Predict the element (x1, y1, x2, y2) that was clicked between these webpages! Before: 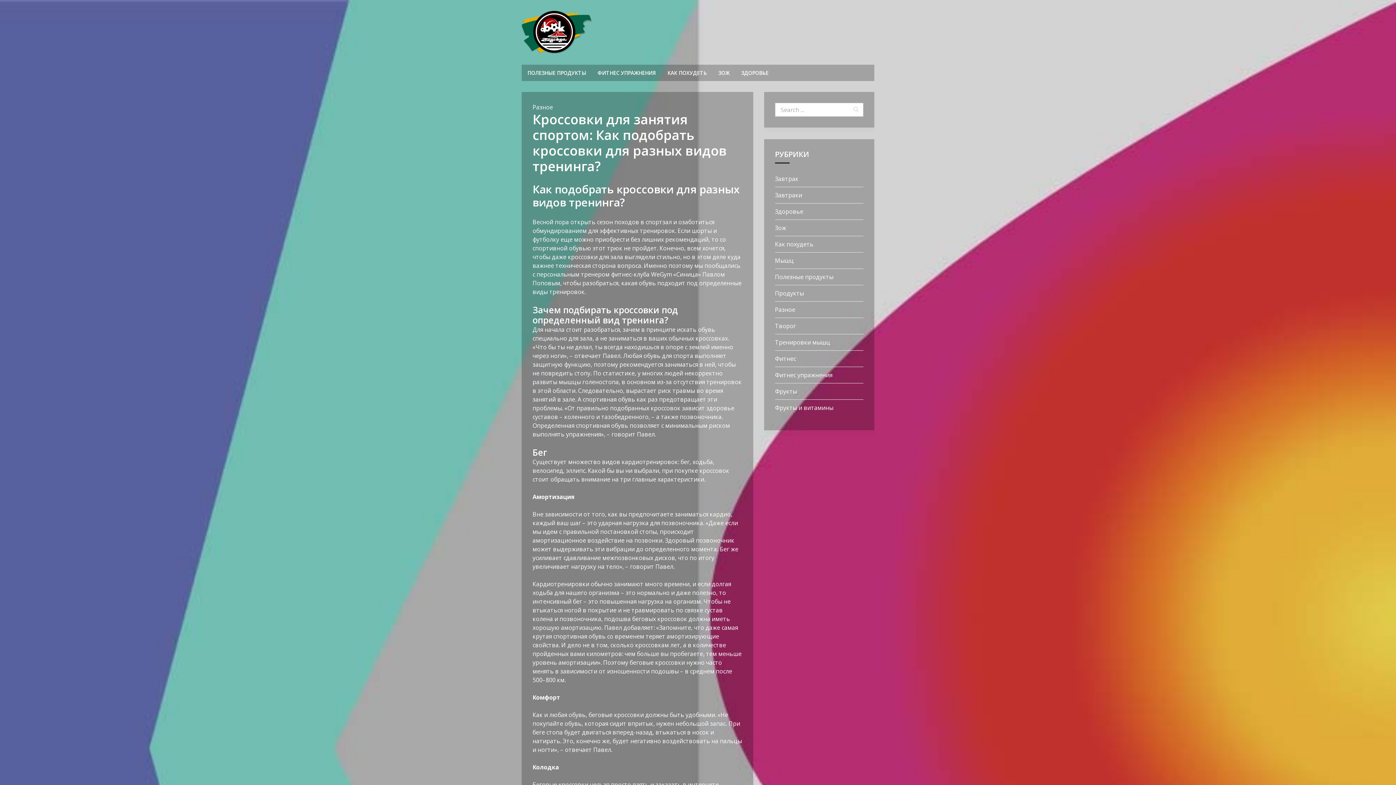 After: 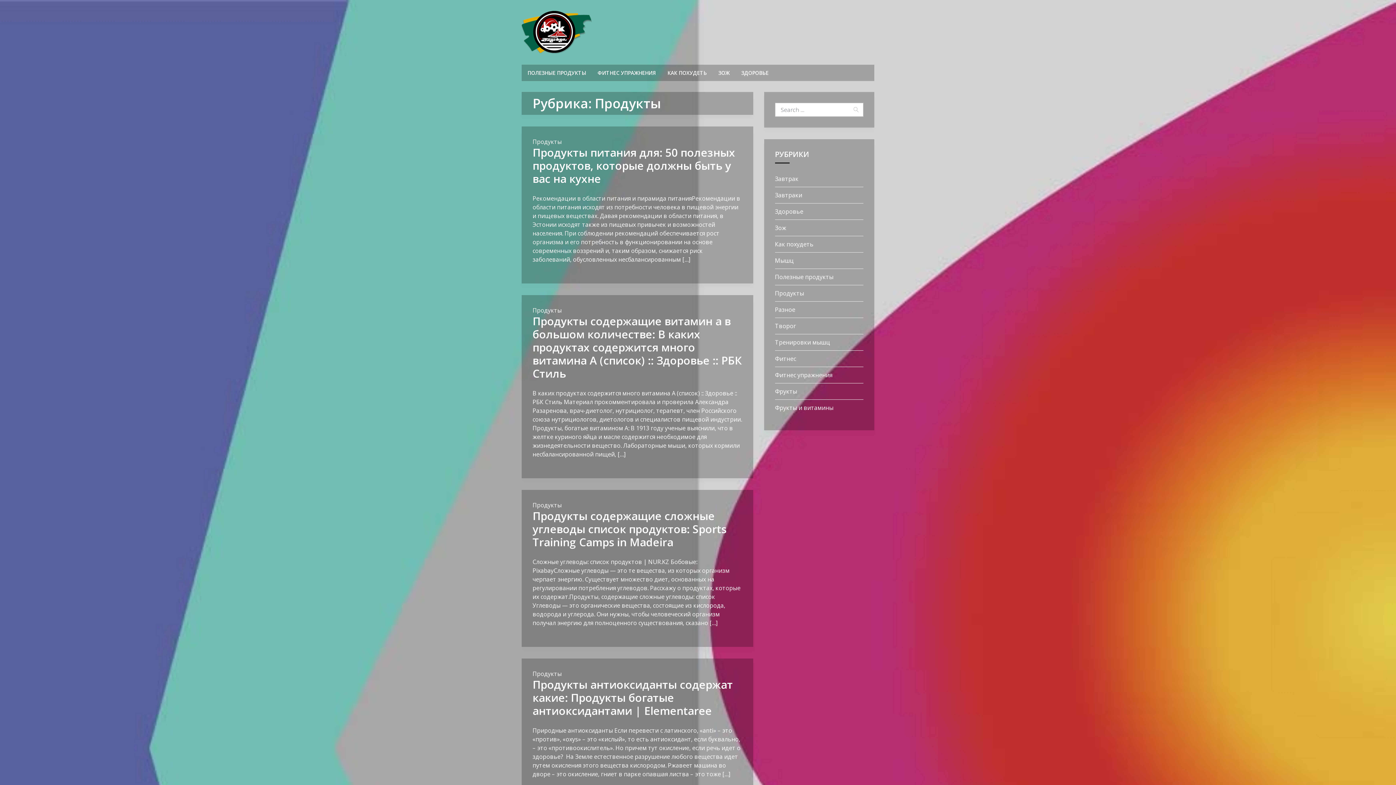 Action: label: Продукты bbox: (775, 540, 804, 549)